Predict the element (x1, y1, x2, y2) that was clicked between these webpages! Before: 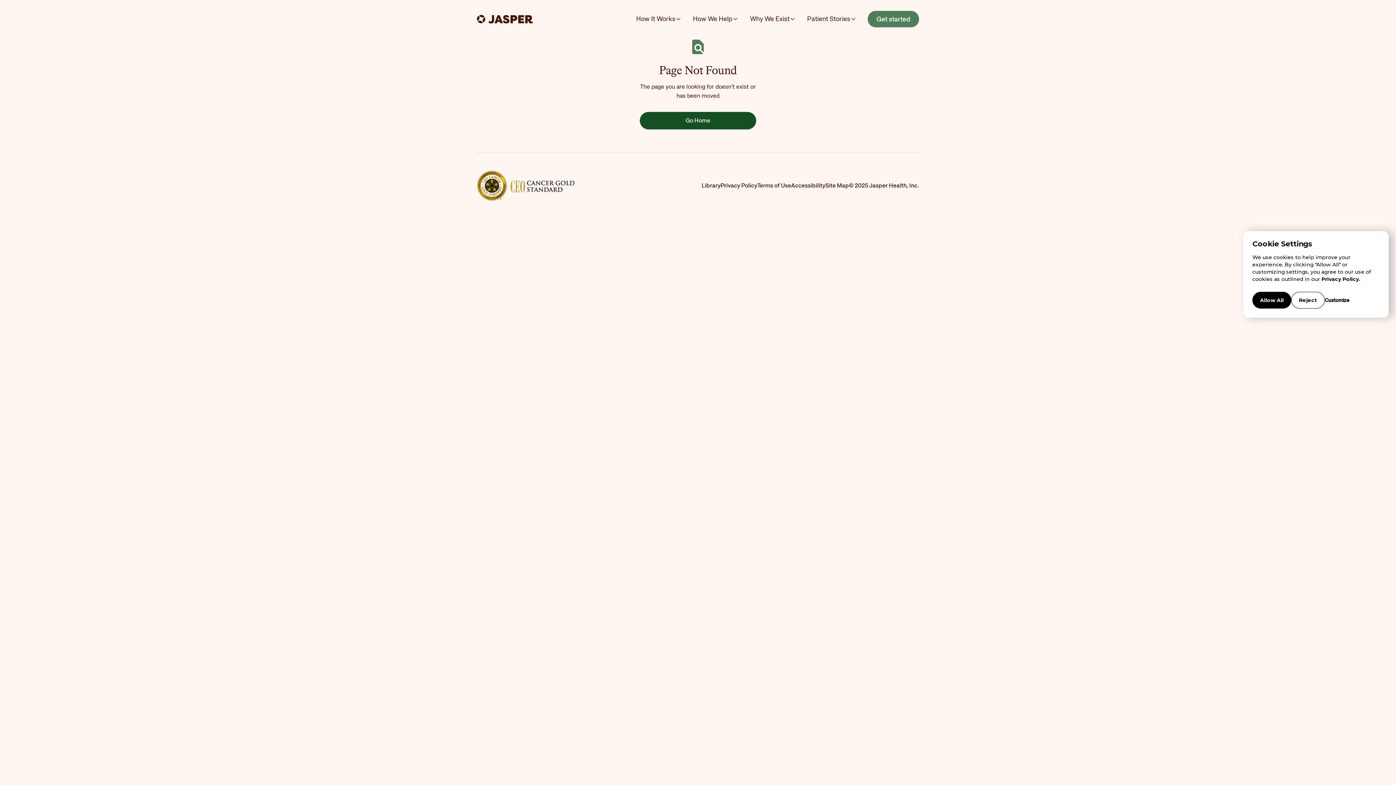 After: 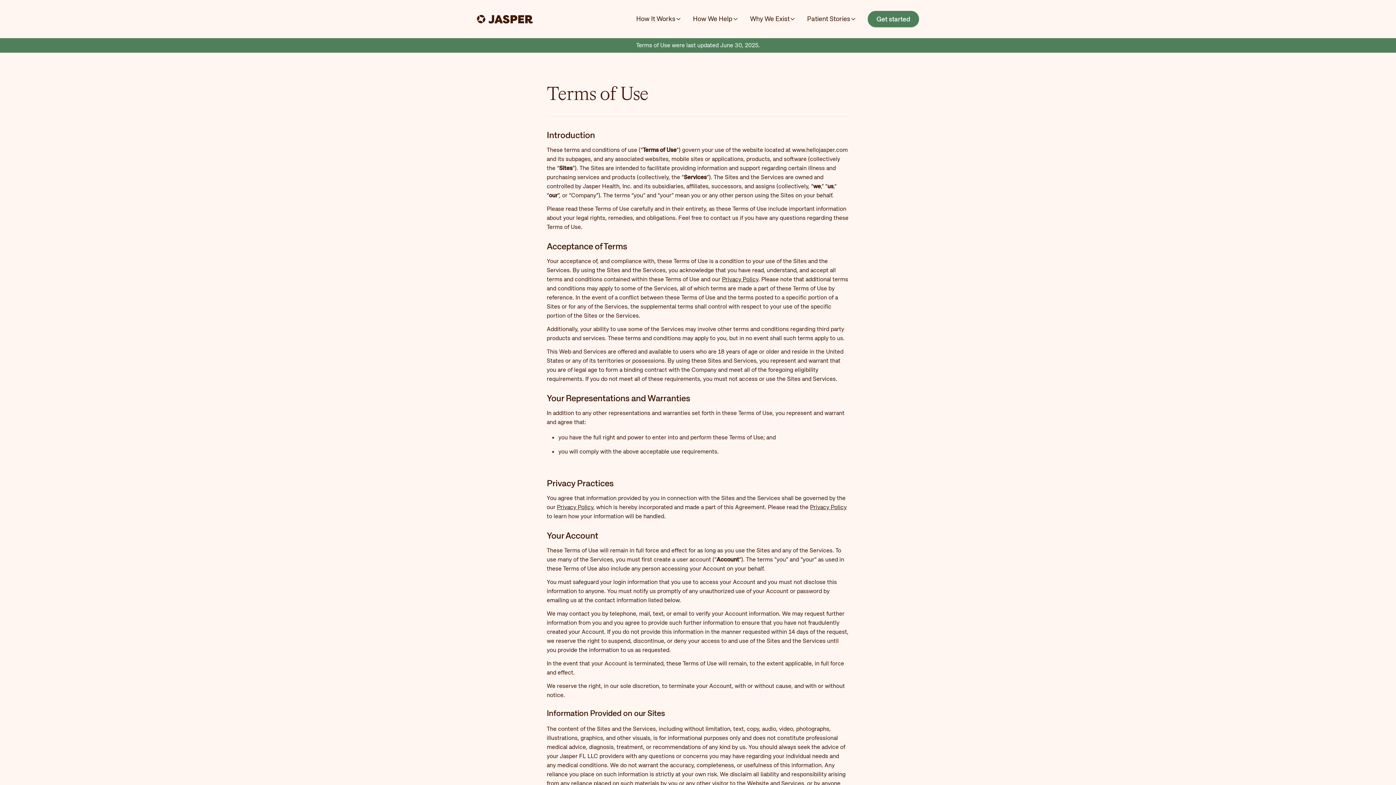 Action: bbox: (757, 181, 791, 189) label: Terms of Use